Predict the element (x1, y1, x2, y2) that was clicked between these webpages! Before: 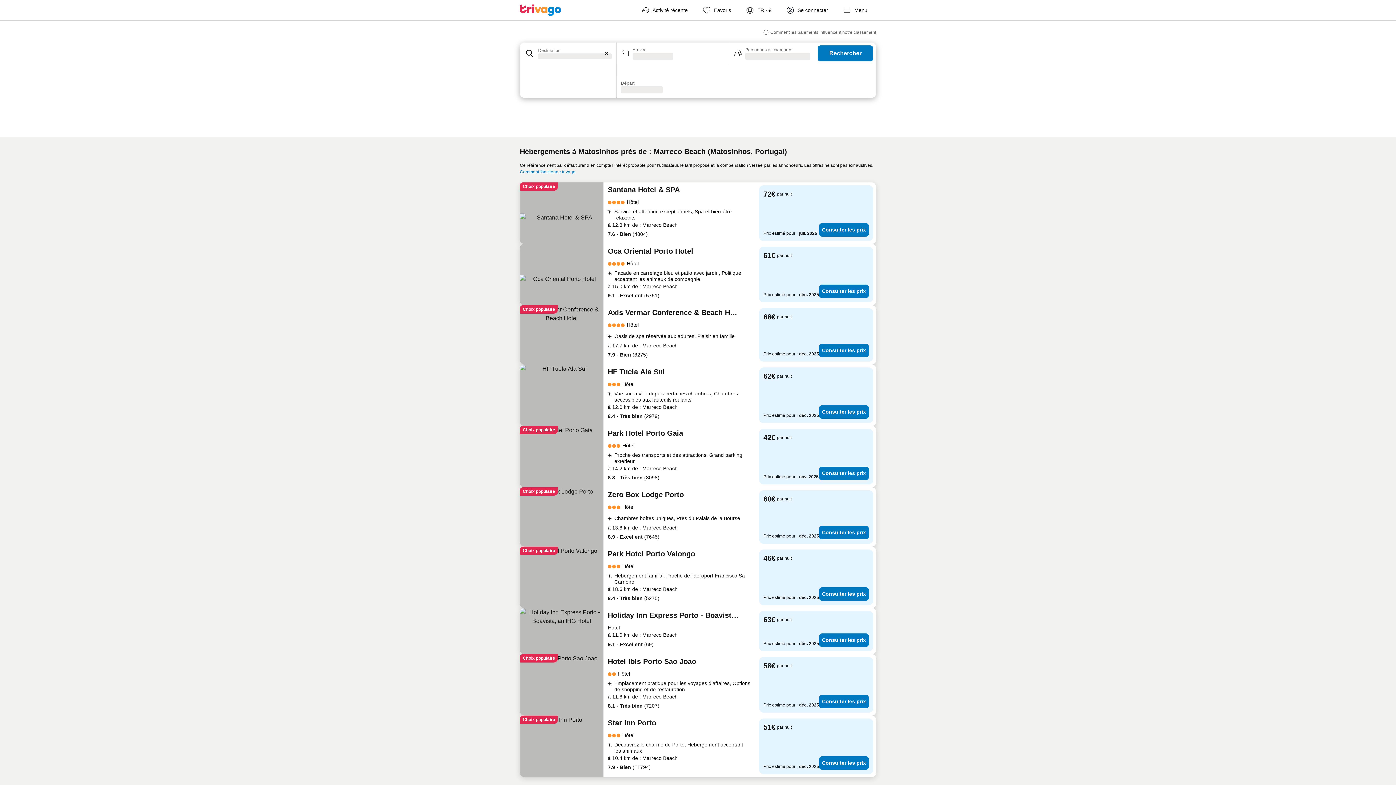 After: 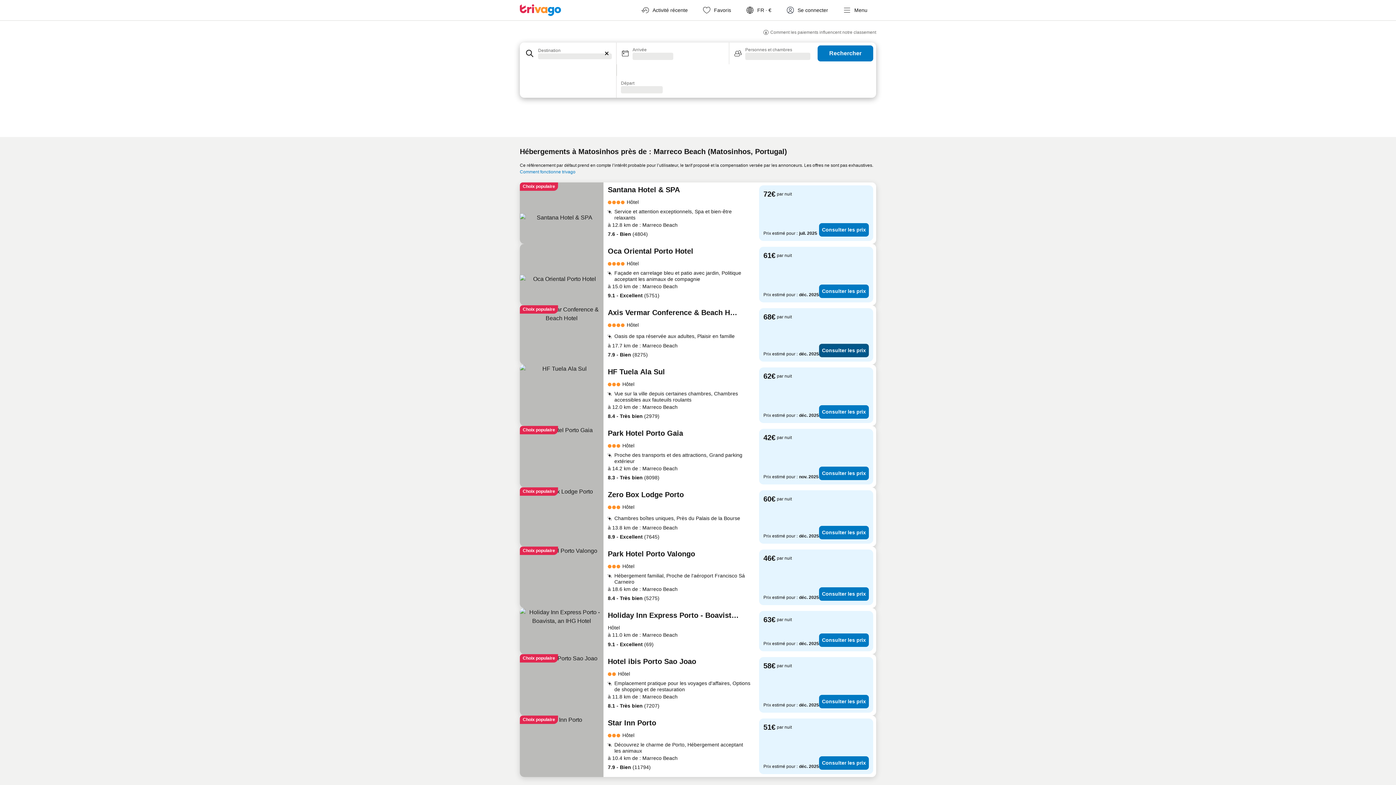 Action: bbox: (819, 344, 869, 357) label: Consulter les prix